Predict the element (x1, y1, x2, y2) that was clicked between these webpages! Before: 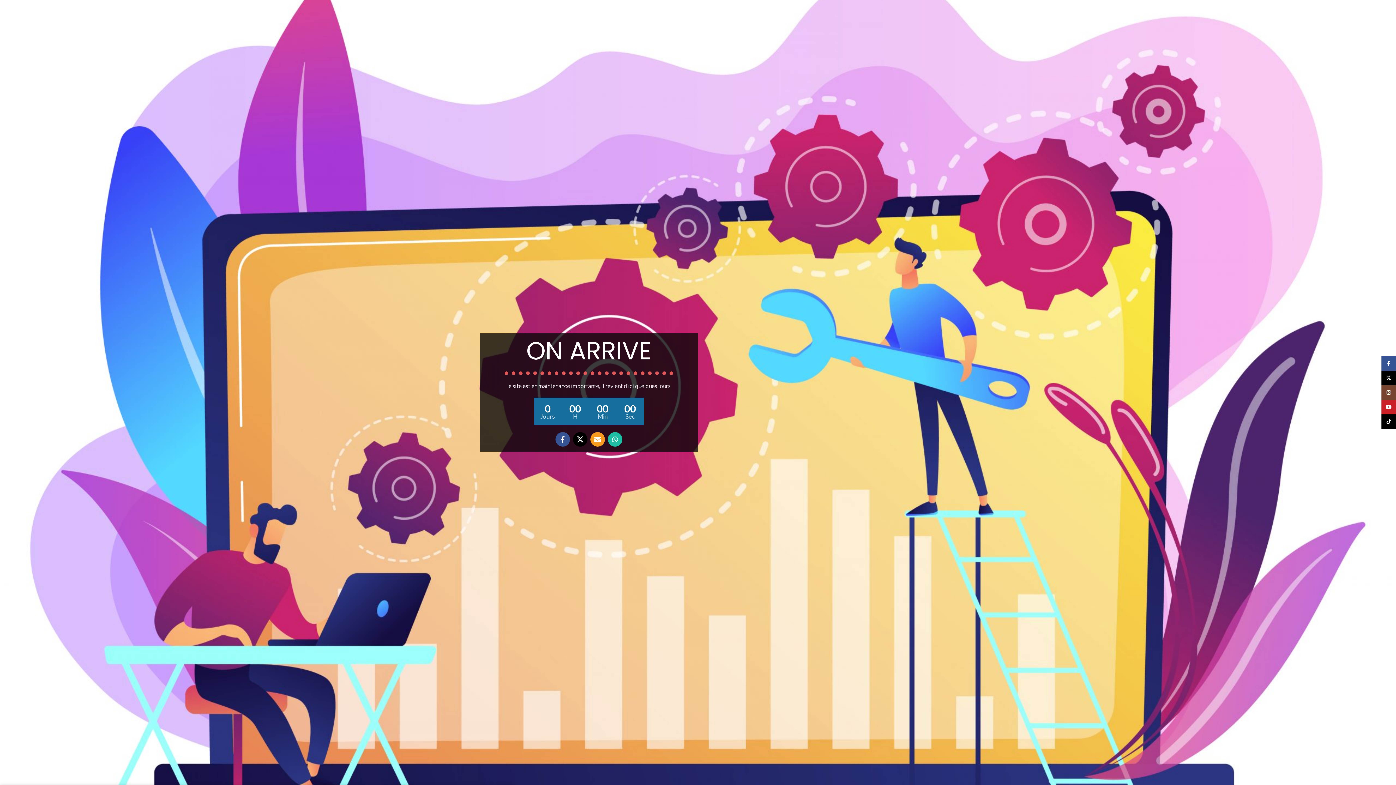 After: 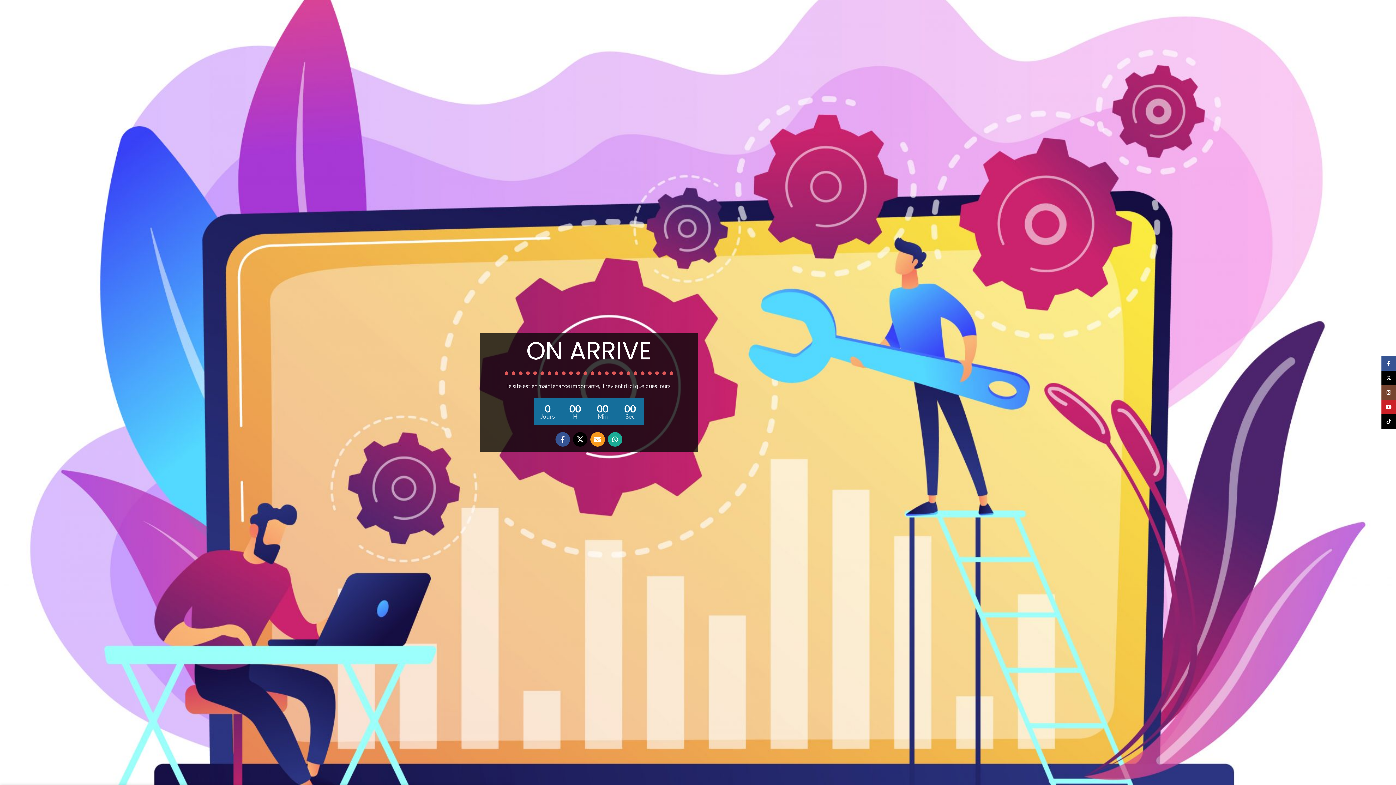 Action: bbox: (608, 432, 622, 446) label: lien WhatsApp 